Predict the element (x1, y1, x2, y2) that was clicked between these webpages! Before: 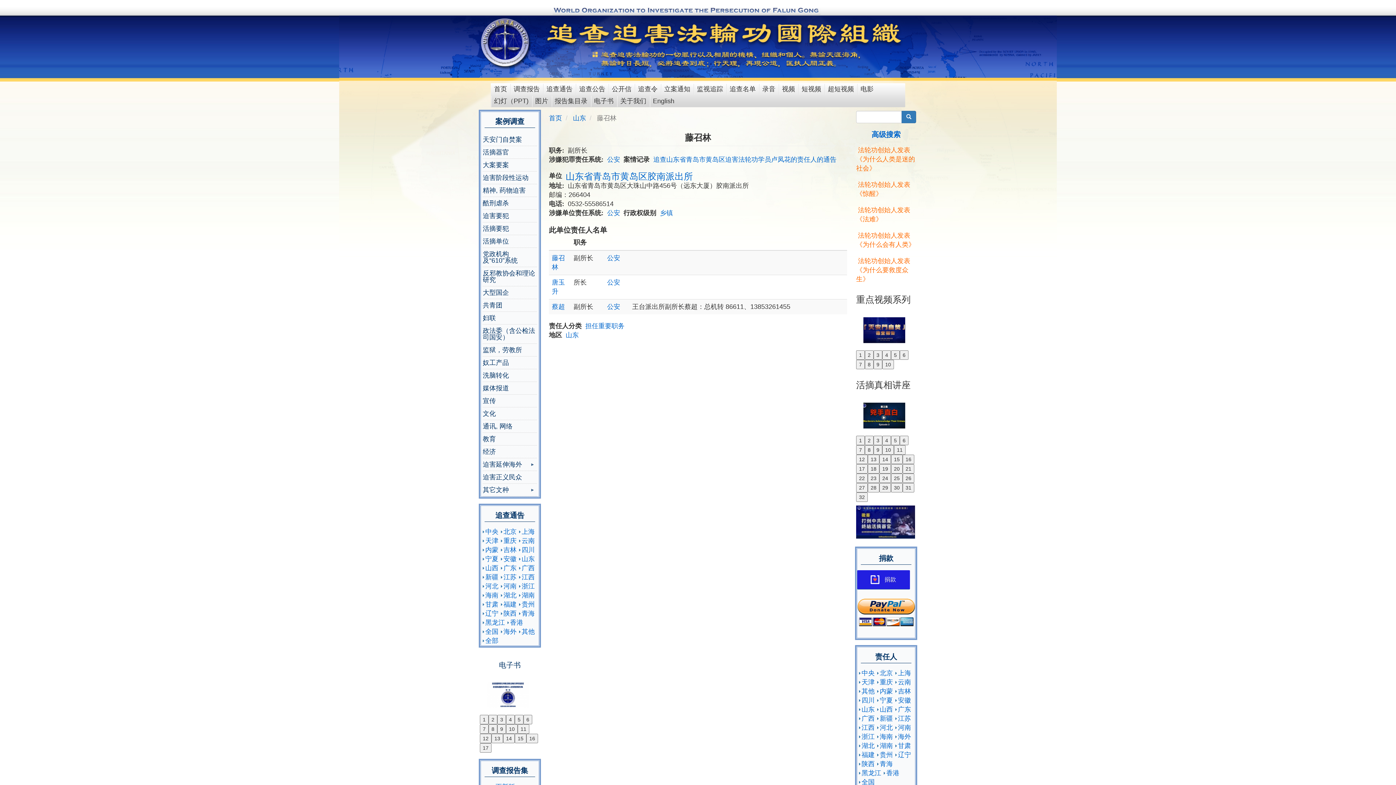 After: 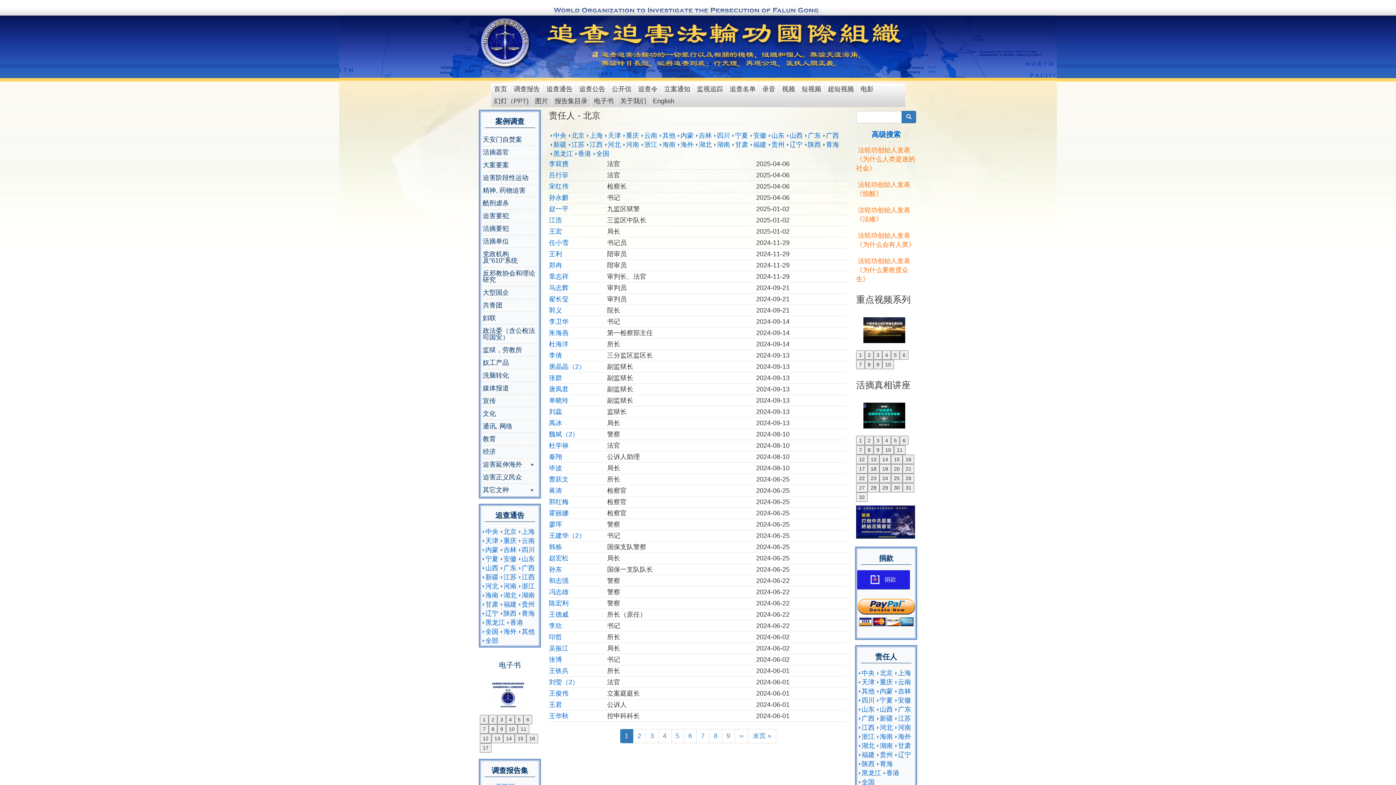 Action: label: 北京 bbox: (880, 669, 893, 677)